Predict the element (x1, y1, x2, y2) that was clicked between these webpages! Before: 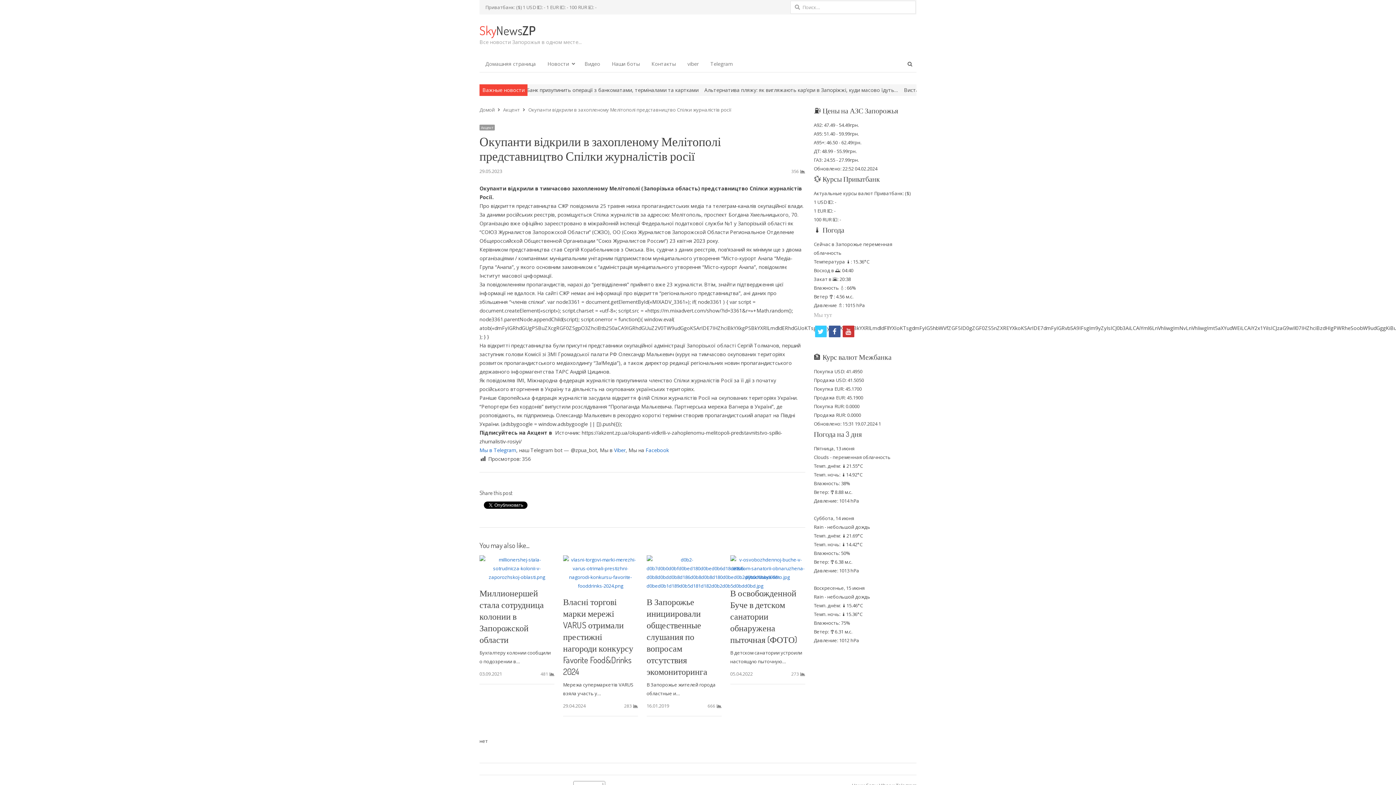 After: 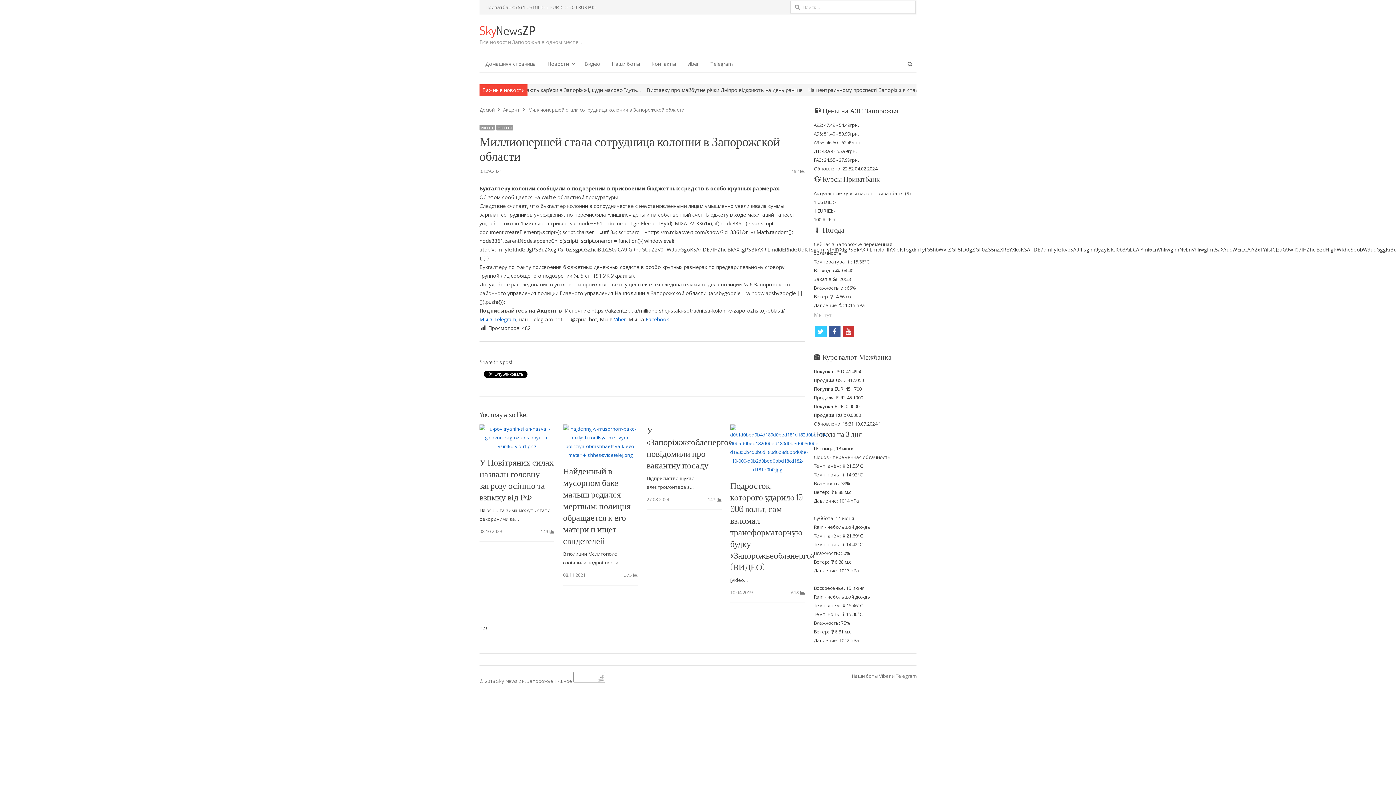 Action: bbox: (479, 587, 544, 645) label: Миллионершей стала сотрудница колонии в Запорожской области